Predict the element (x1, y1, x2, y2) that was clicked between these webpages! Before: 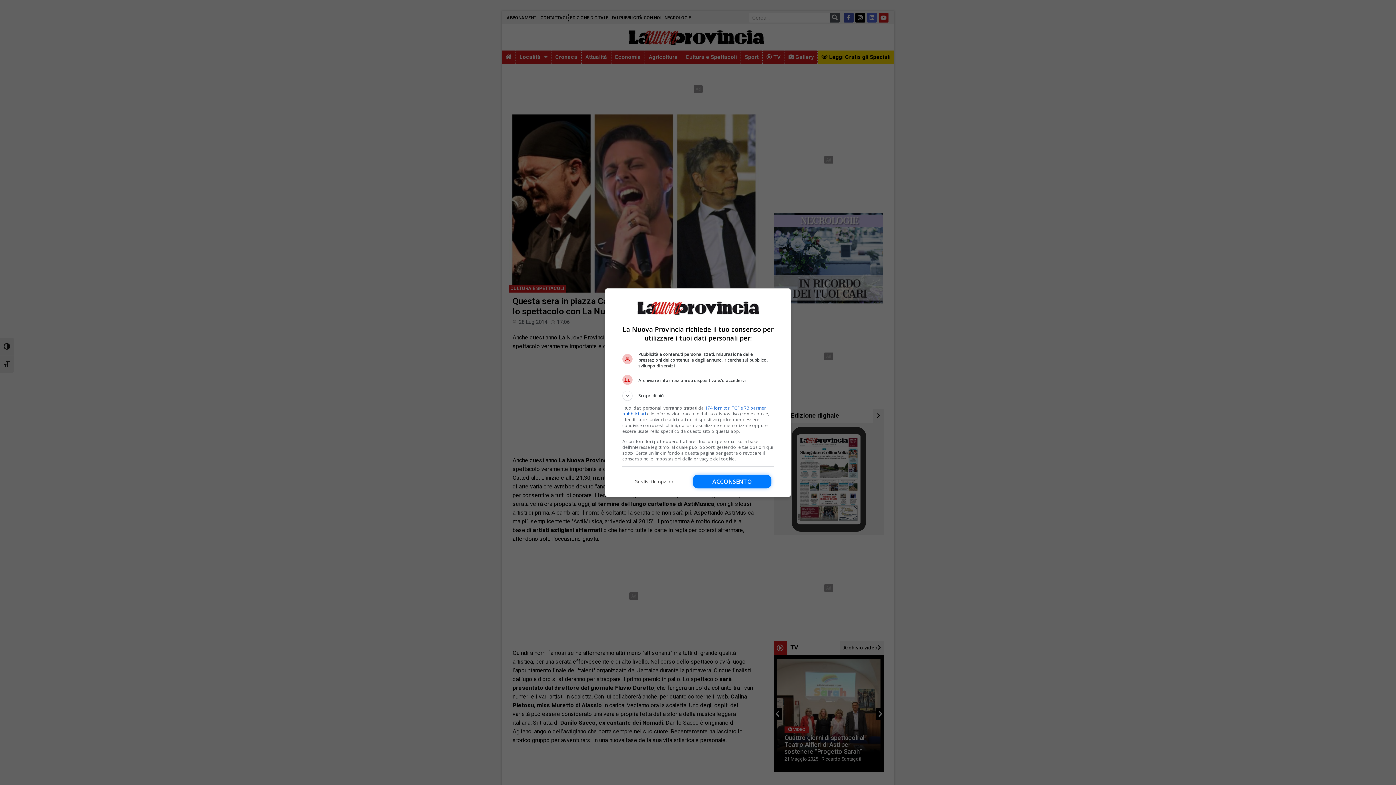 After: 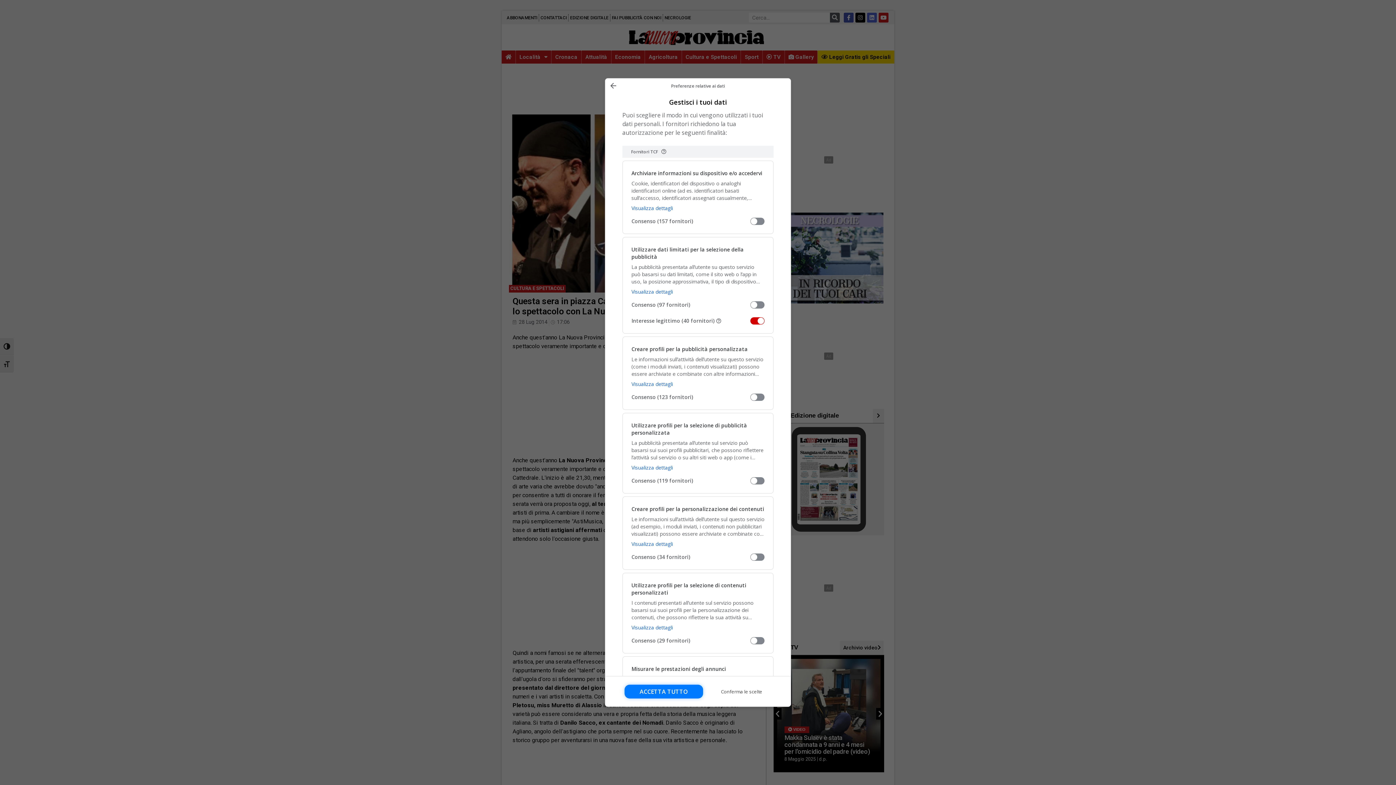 Action: bbox: (622, 474, 686, 488) label: Gestisci le opzioni